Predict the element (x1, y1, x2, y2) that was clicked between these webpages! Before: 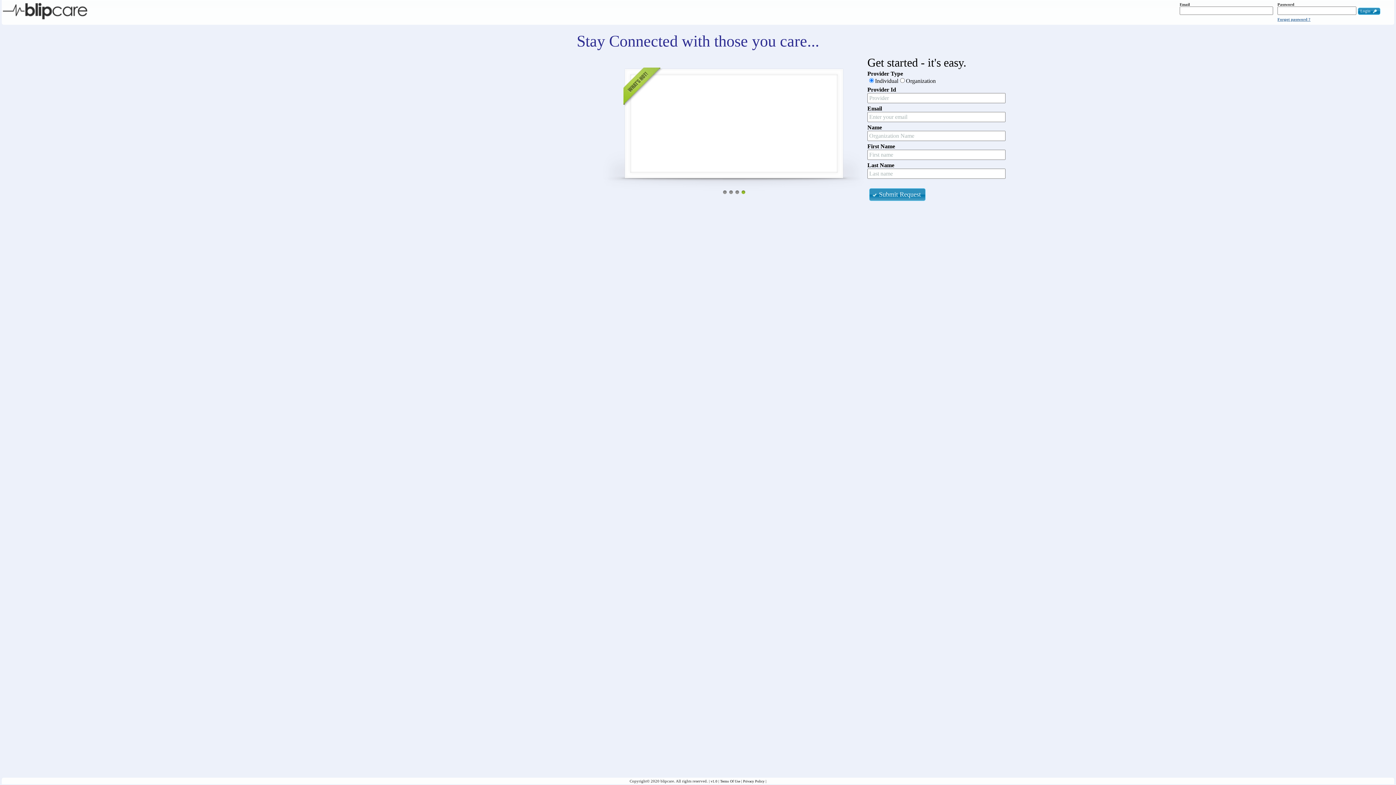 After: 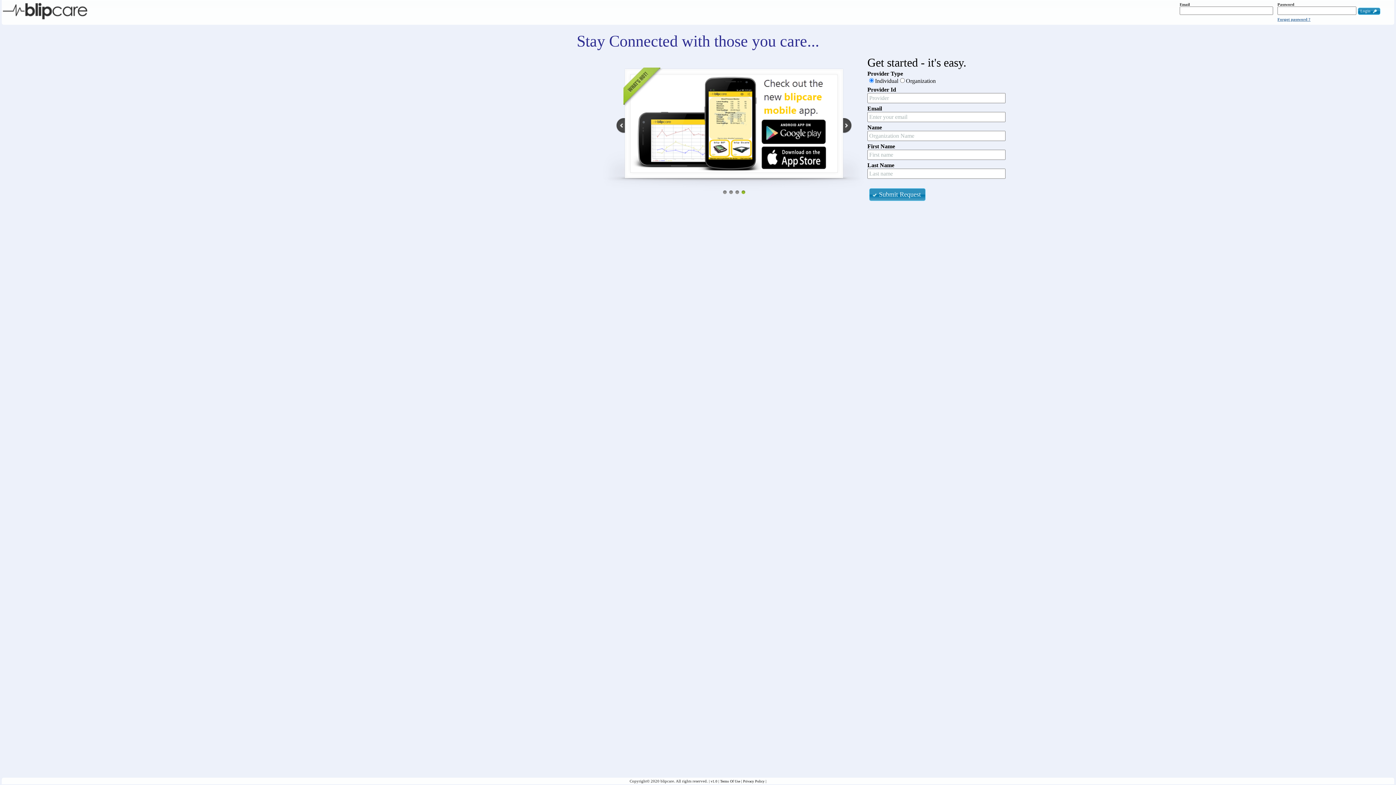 Action: label: 2 bbox: (729, 190, 733, 194)